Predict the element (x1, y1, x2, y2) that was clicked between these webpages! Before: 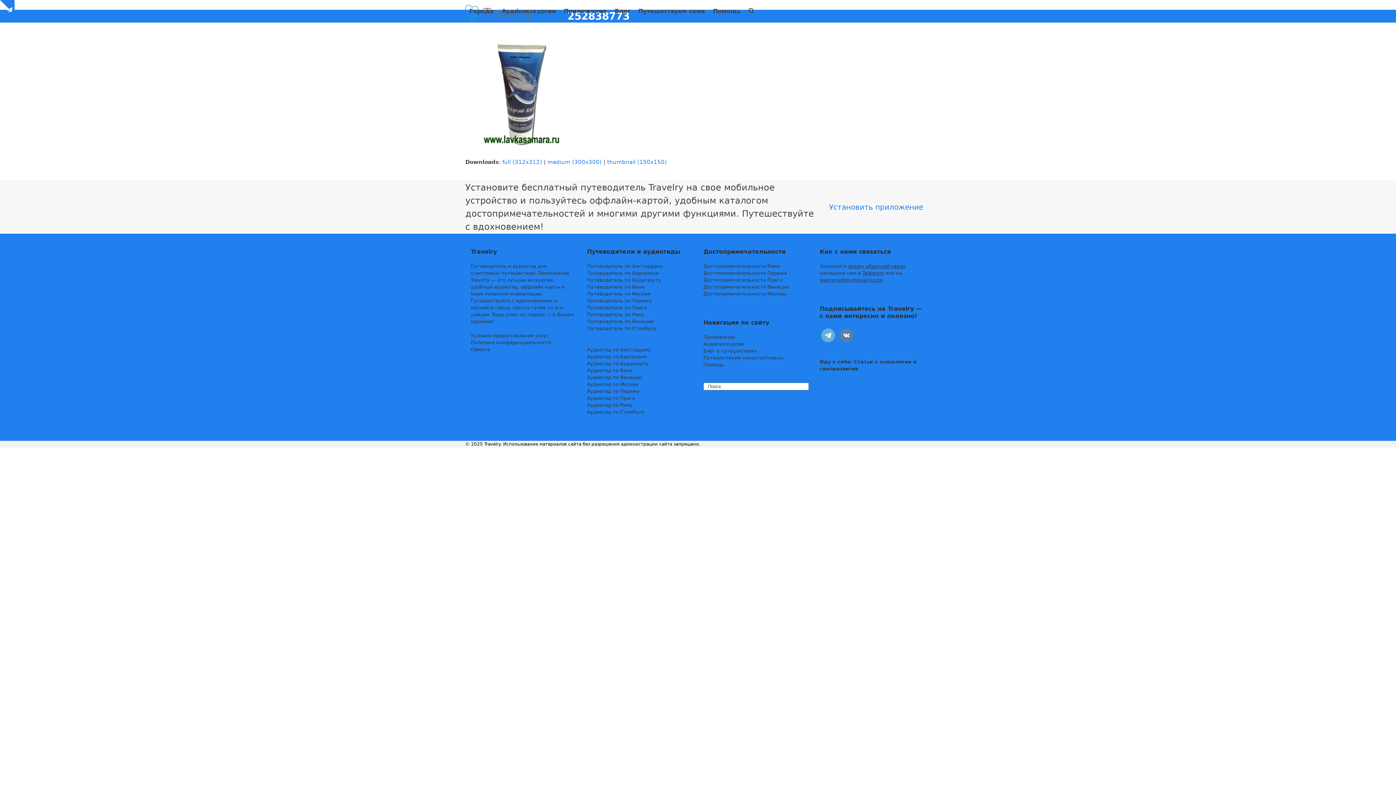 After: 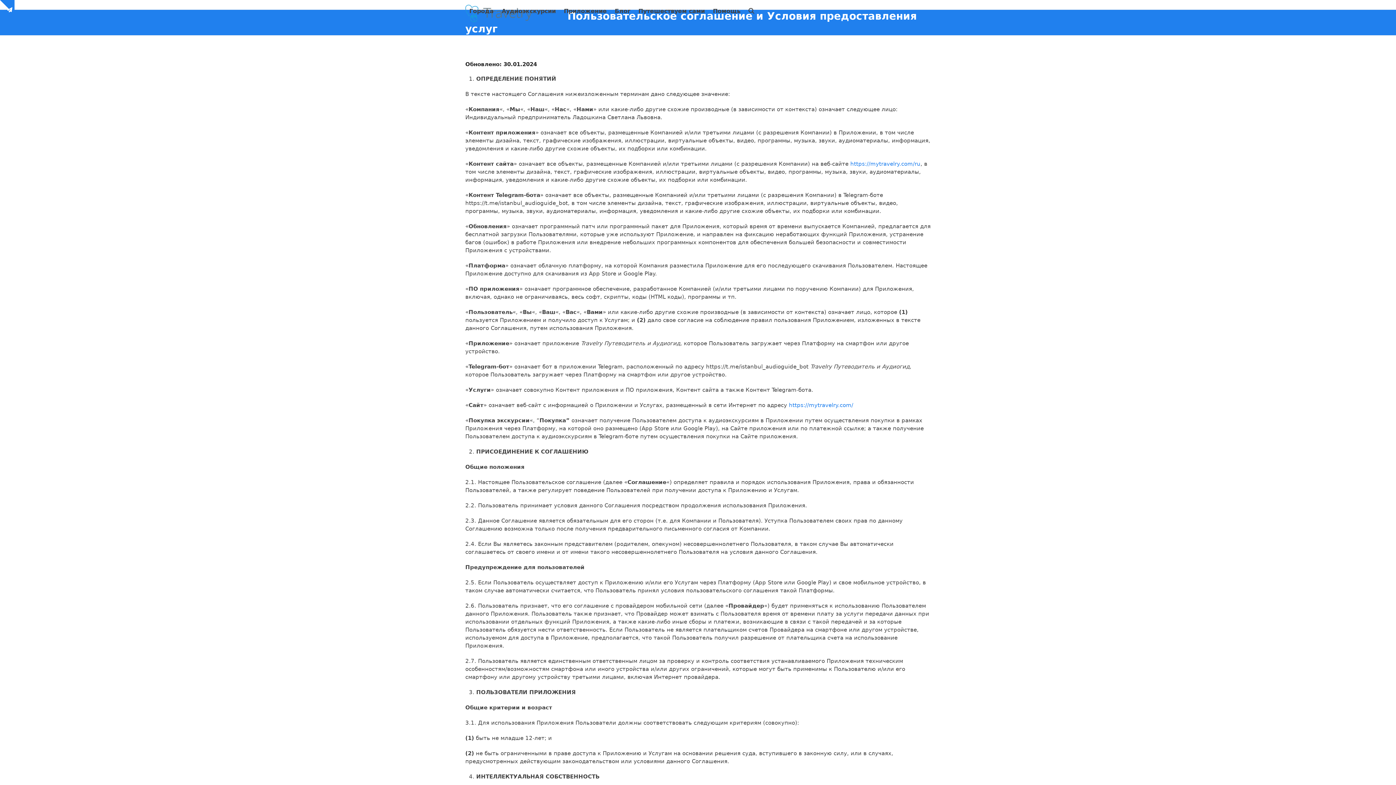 Action: label: Условия предоставления услуг bbox: (470, 333, 549, 338)